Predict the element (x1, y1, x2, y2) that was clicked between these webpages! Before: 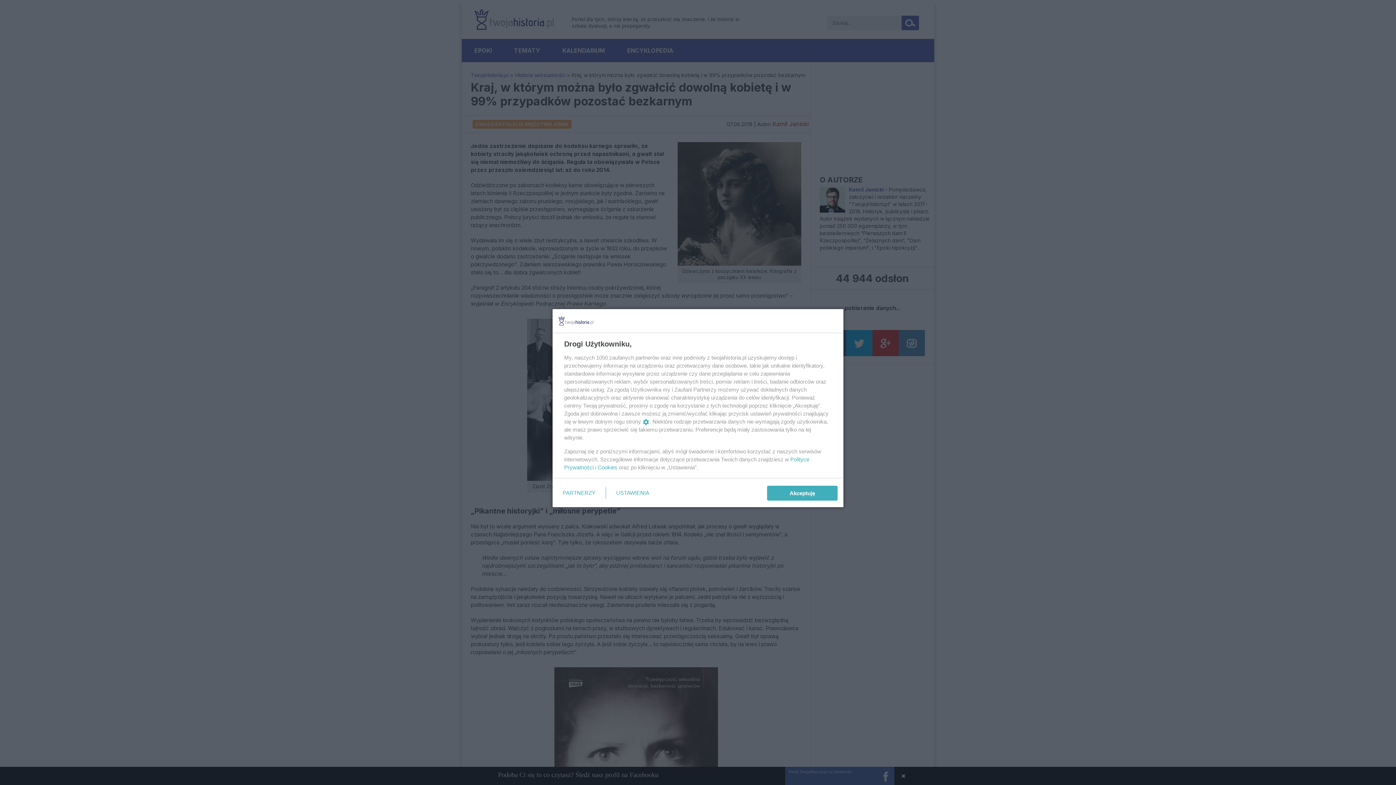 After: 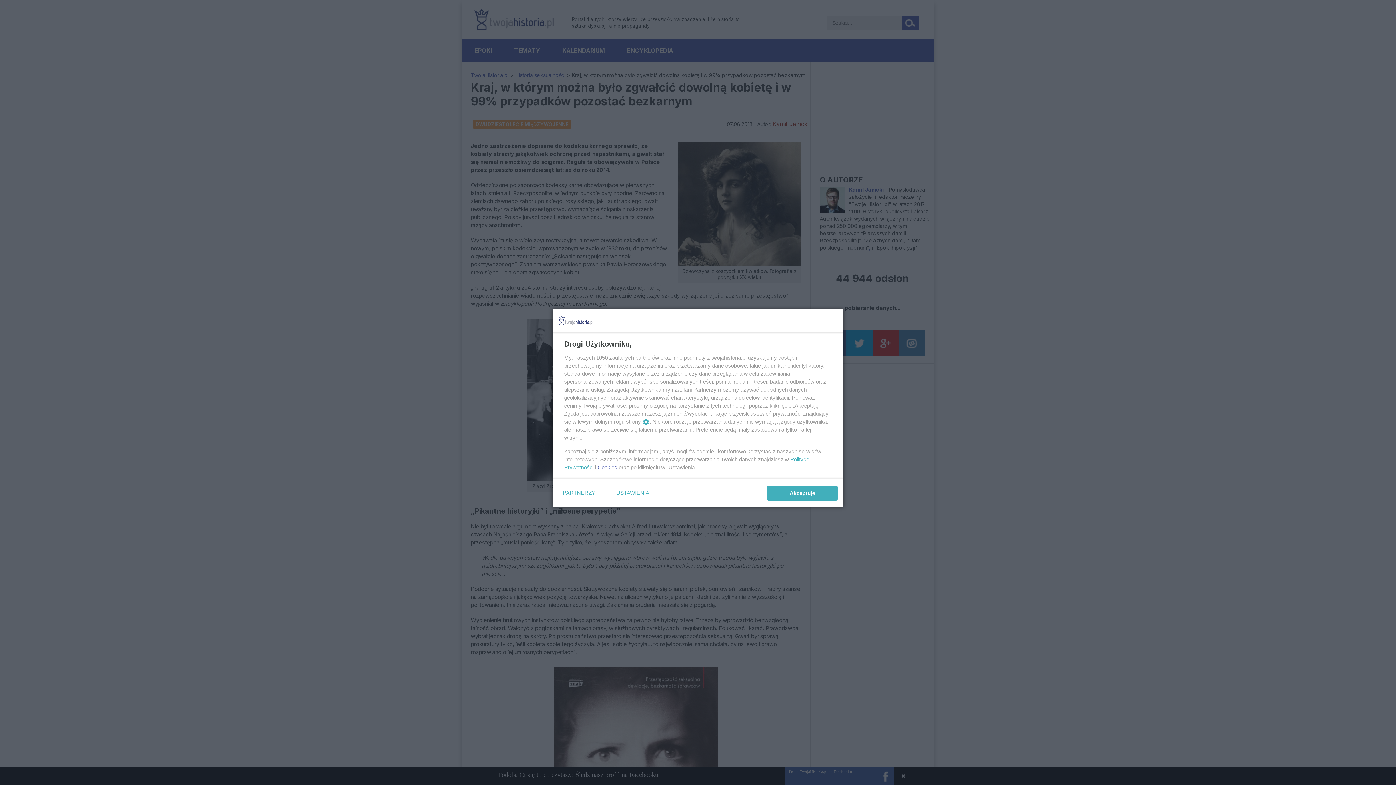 Action: bbox: (597, 464, 617, 470) label: Cookies